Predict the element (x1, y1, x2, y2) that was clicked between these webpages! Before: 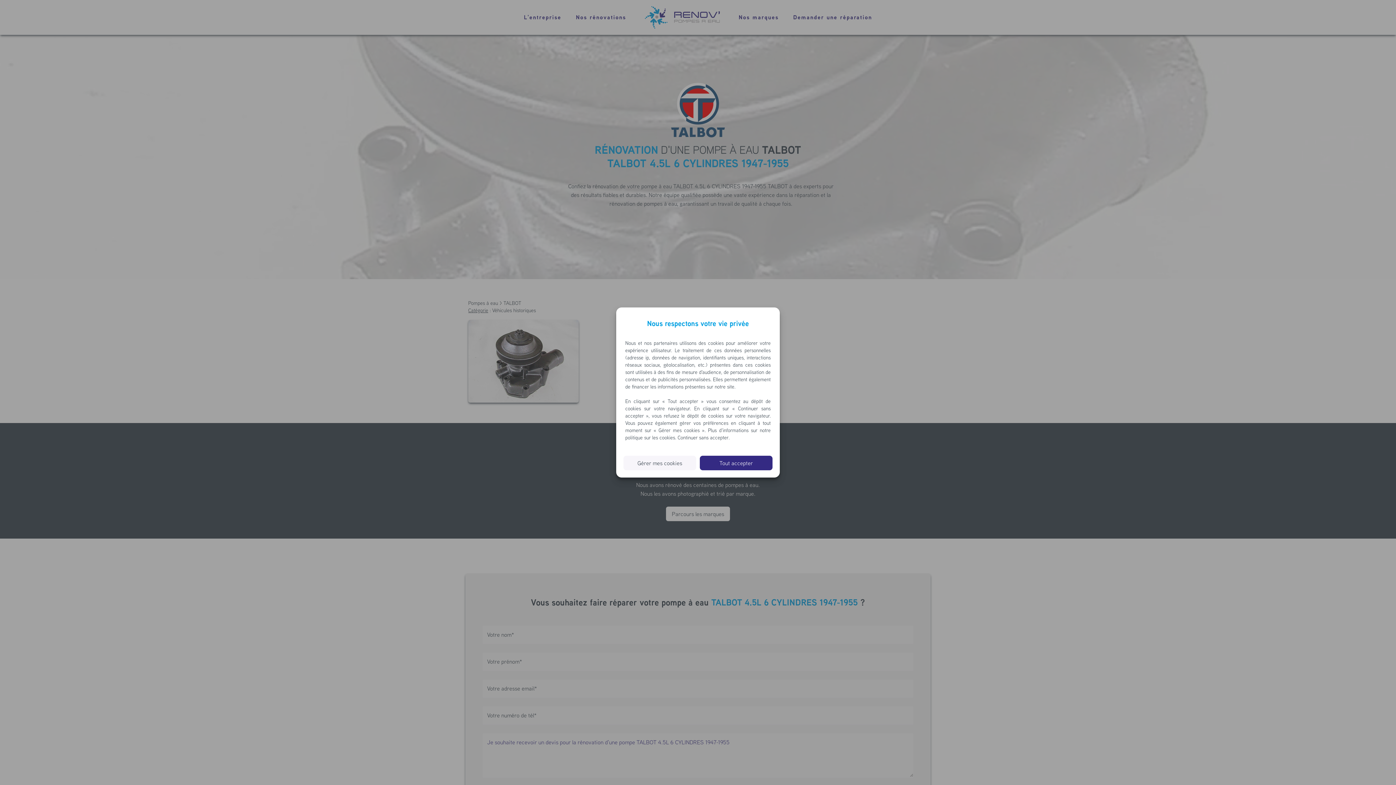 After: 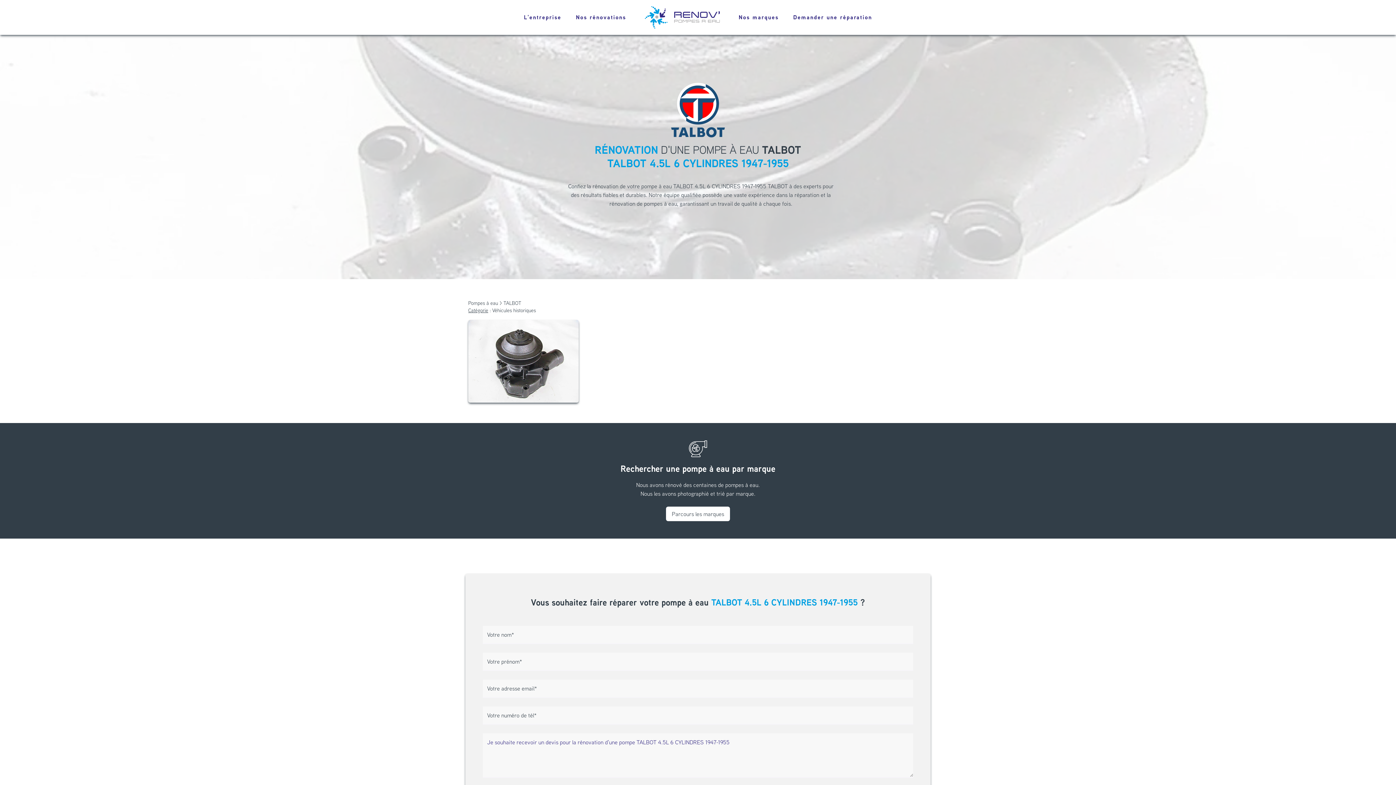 Action: label: Continuer sans accepter bbox: (677, 434, 728, 441)